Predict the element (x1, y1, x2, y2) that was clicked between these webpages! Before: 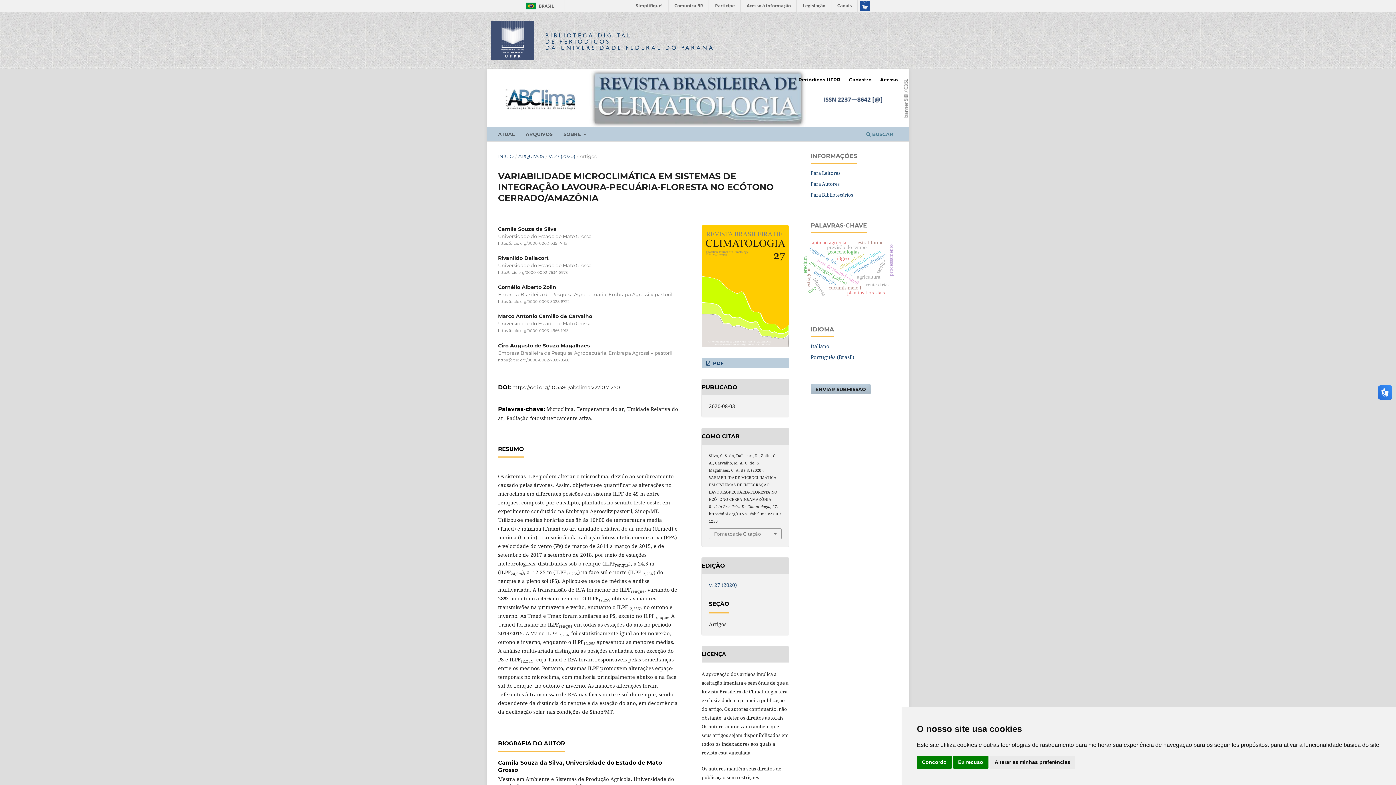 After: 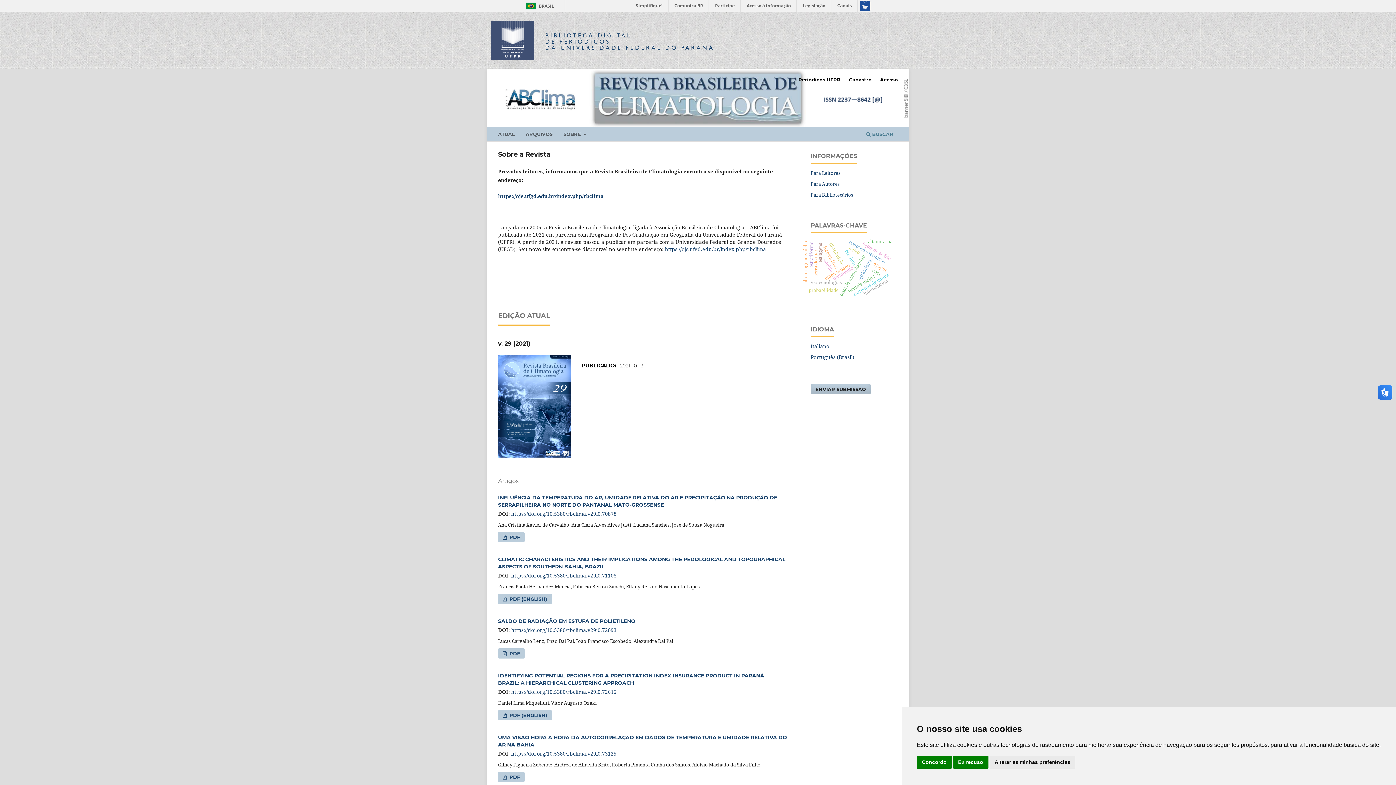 Action: bbox: (498, 152, 513, 159) label: INÍCIO